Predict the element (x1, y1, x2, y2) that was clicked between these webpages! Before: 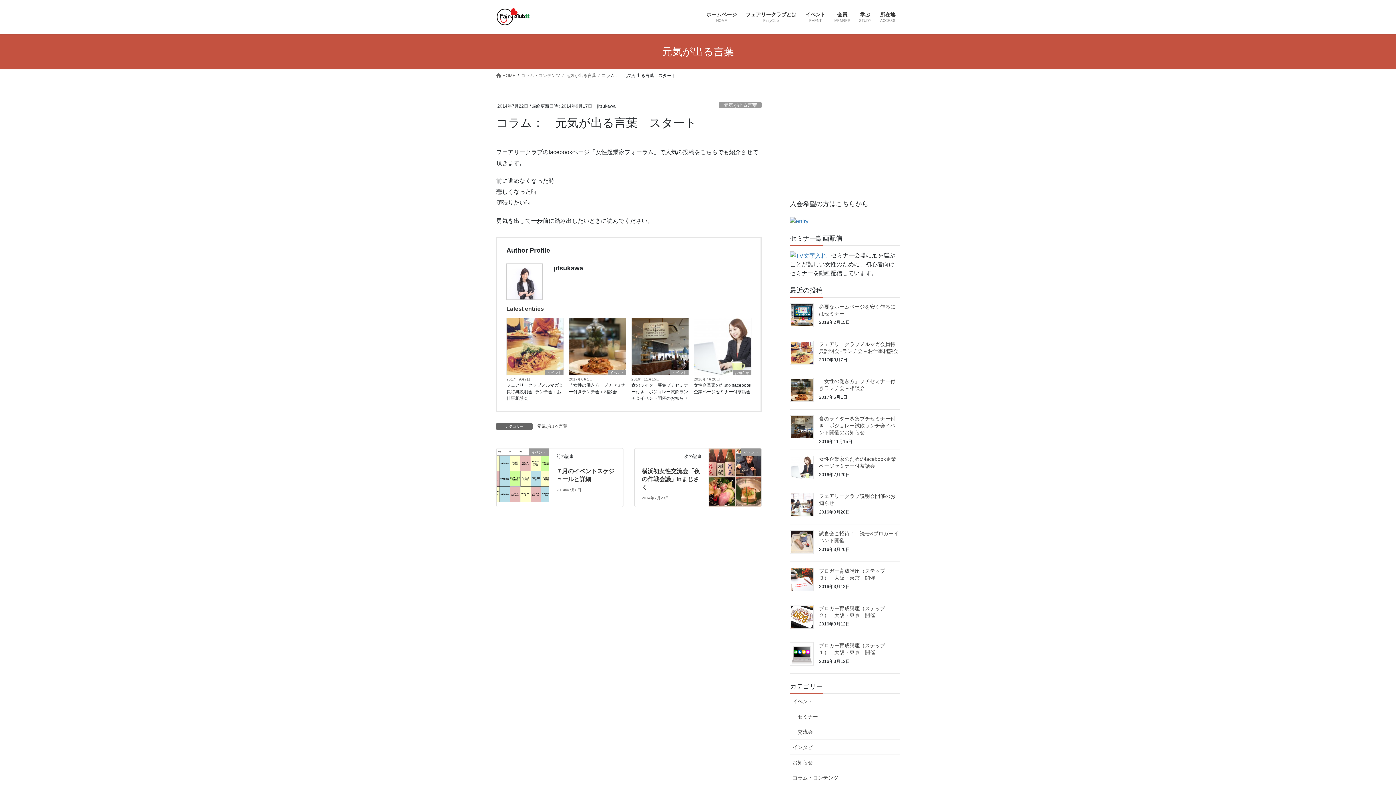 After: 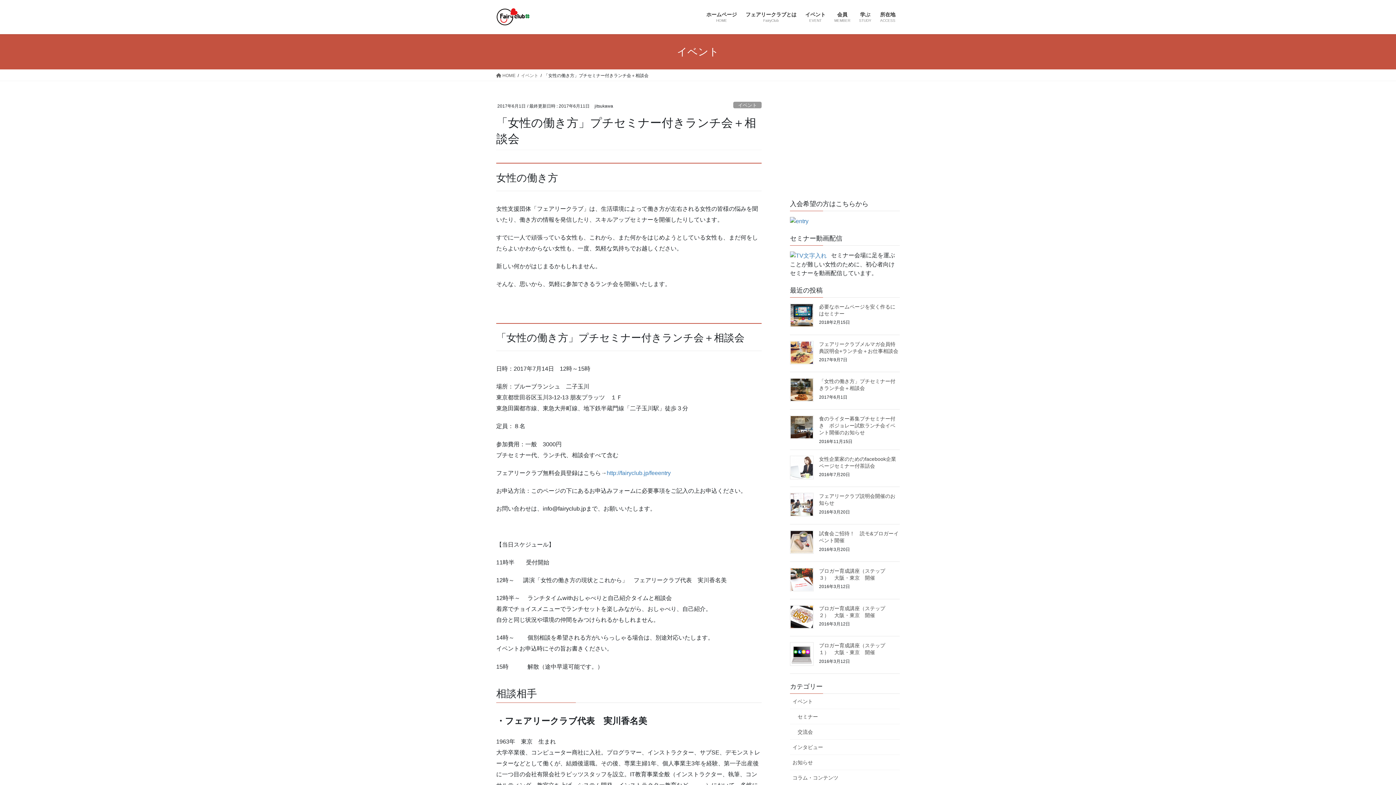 Action: bbox: (569, 318, 626, 375)